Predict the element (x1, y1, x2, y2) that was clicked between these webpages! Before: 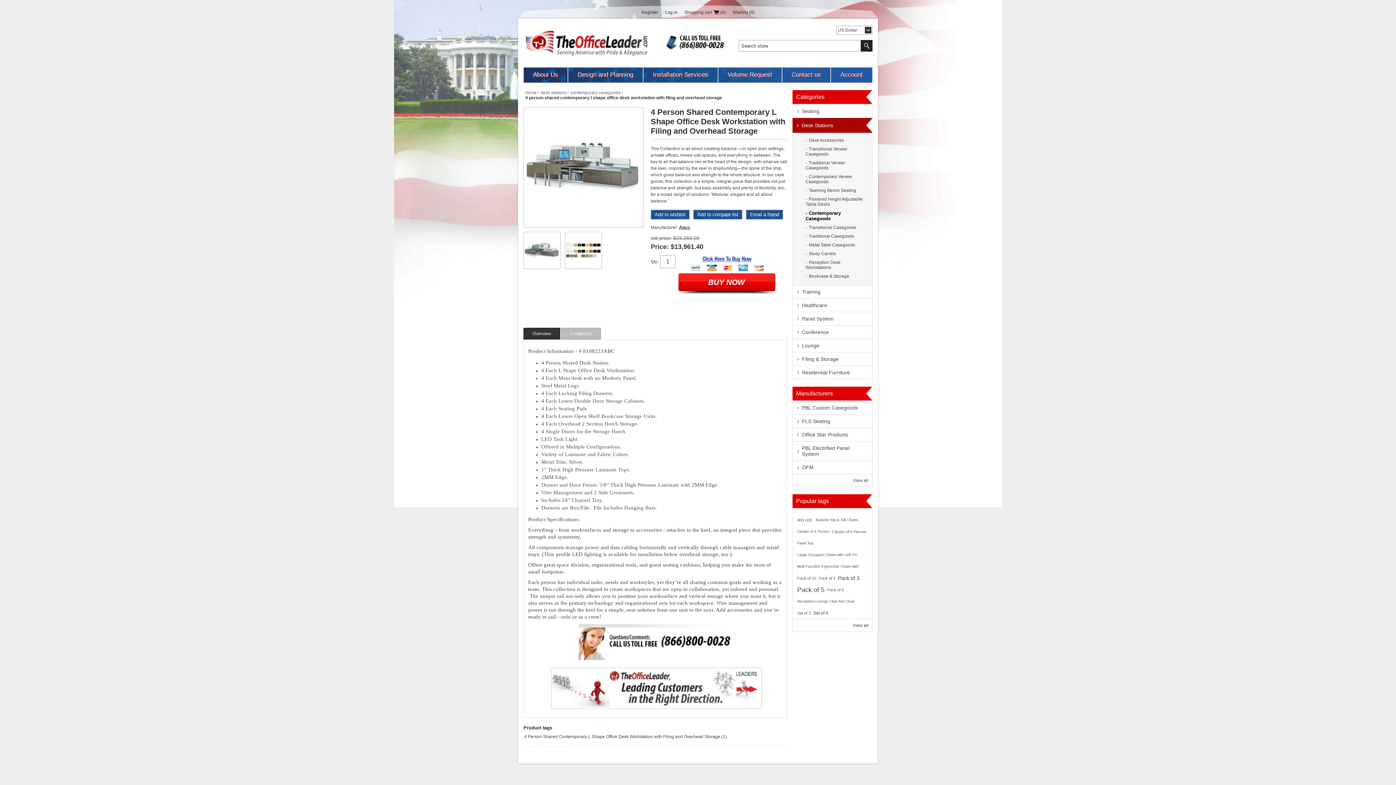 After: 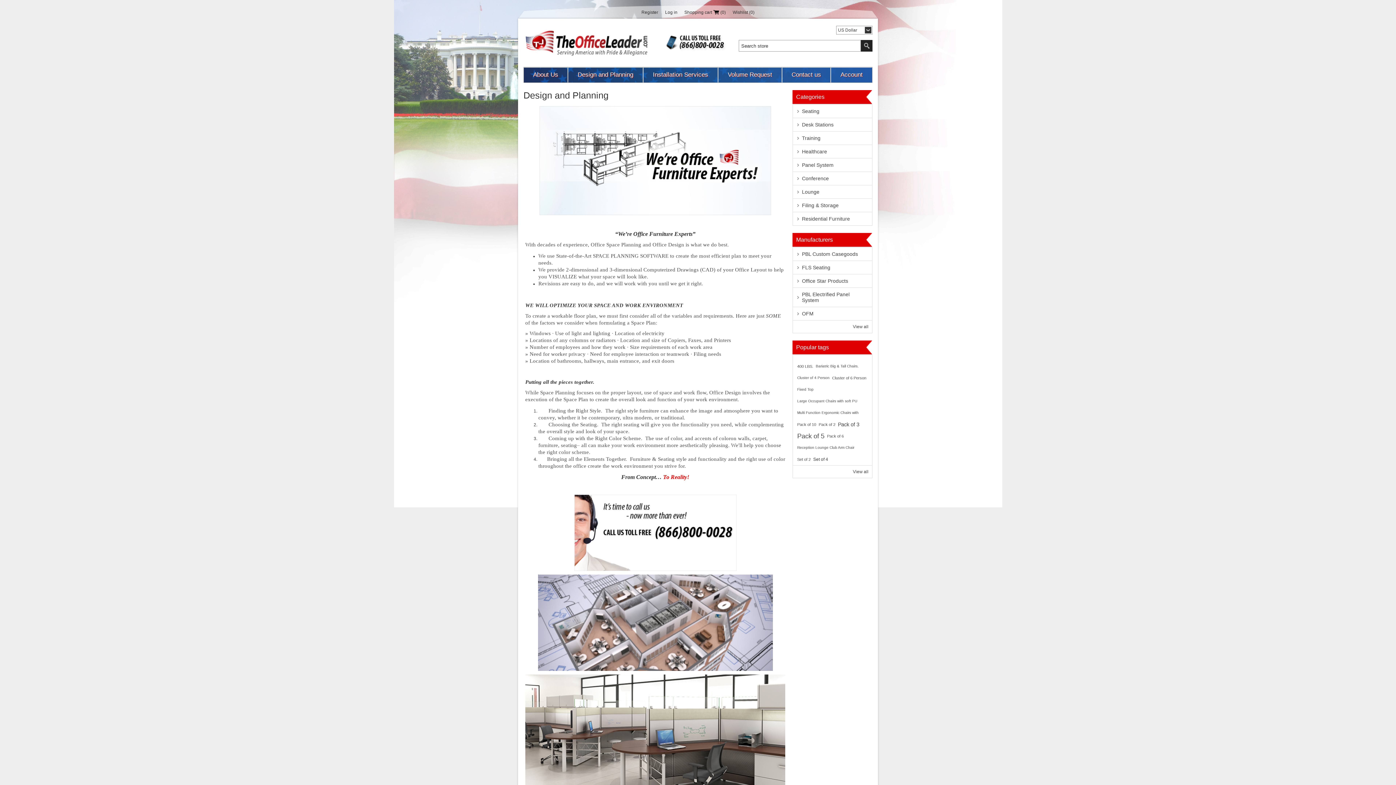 Action: bbox: (568, 67, 643, 82) label: Design and Planning